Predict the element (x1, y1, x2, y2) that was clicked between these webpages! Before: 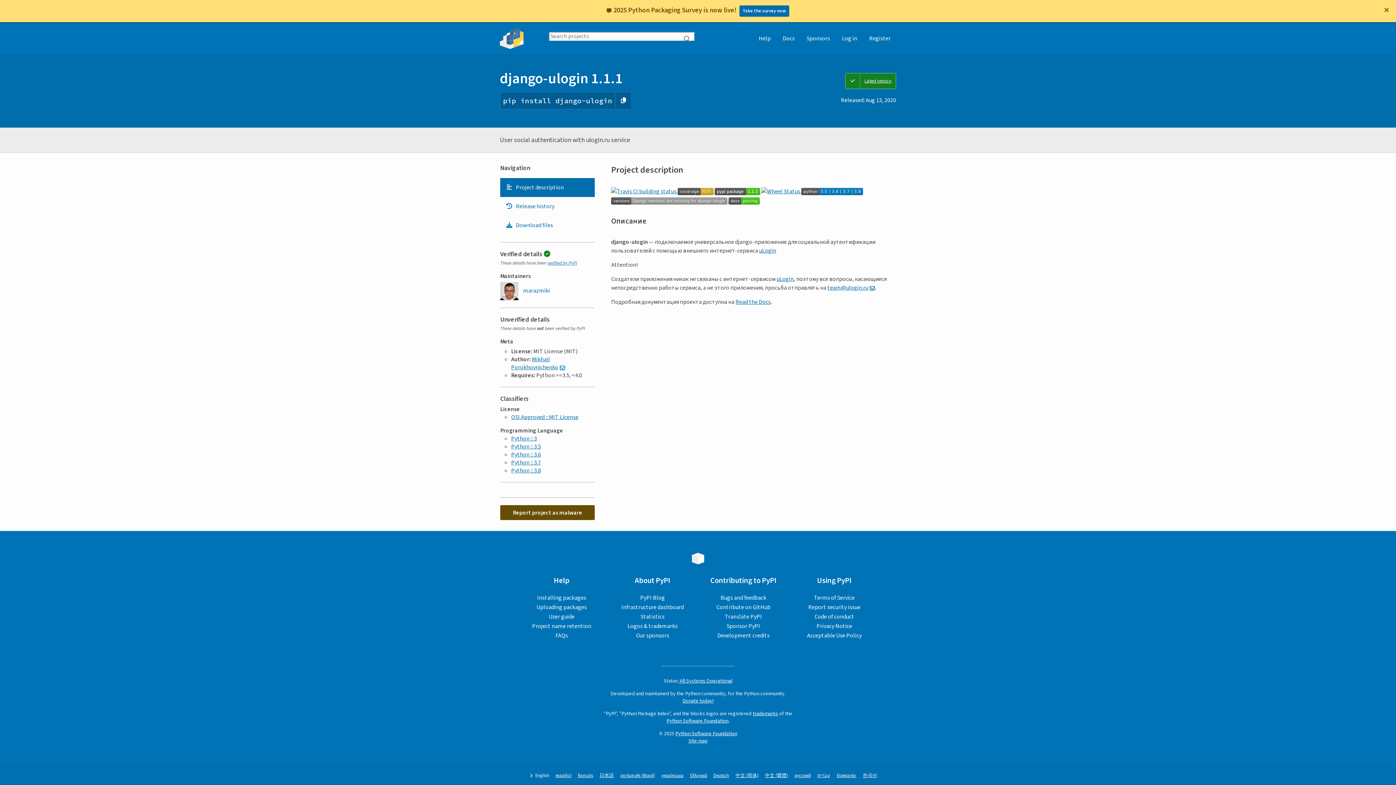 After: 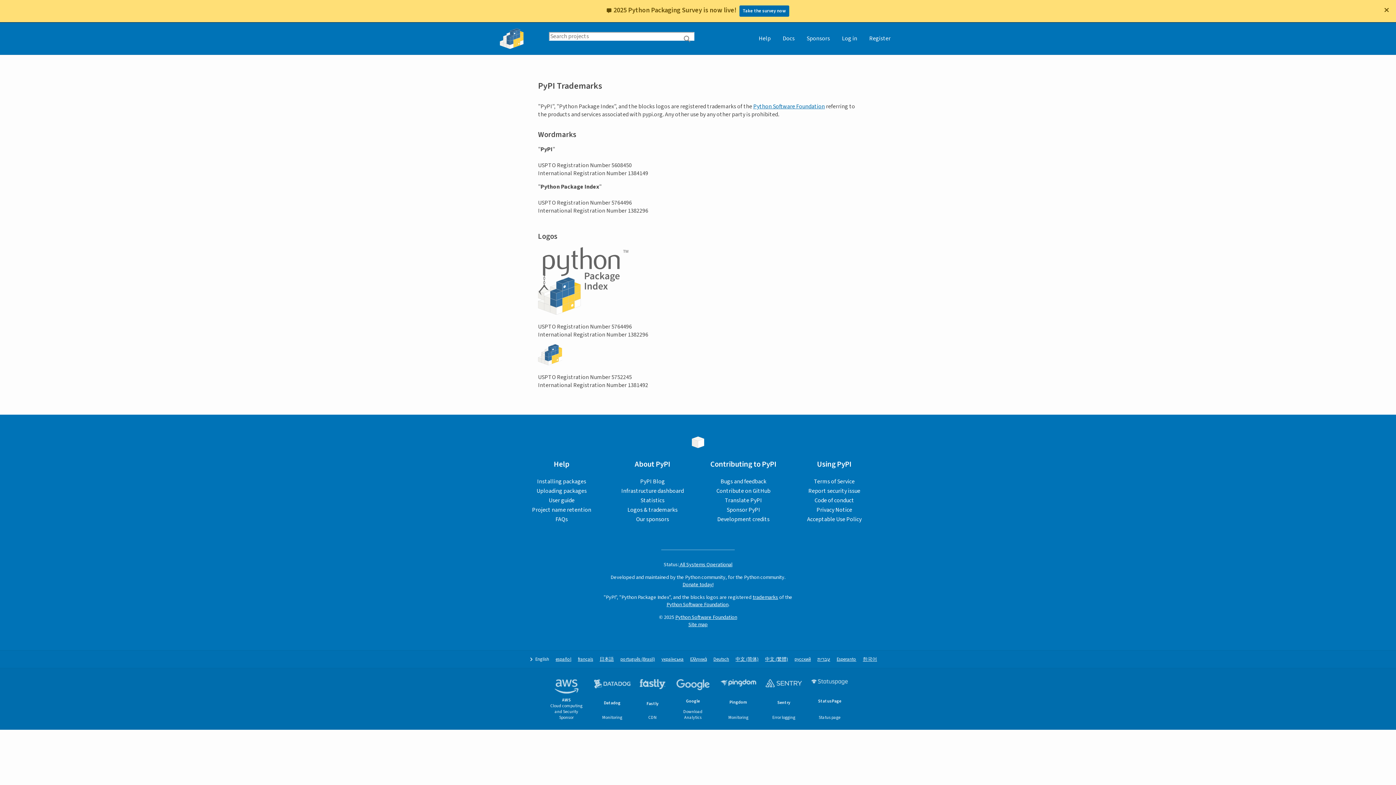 Action: label: Logos & trademarks bbox: (627, 622, 677, 630)